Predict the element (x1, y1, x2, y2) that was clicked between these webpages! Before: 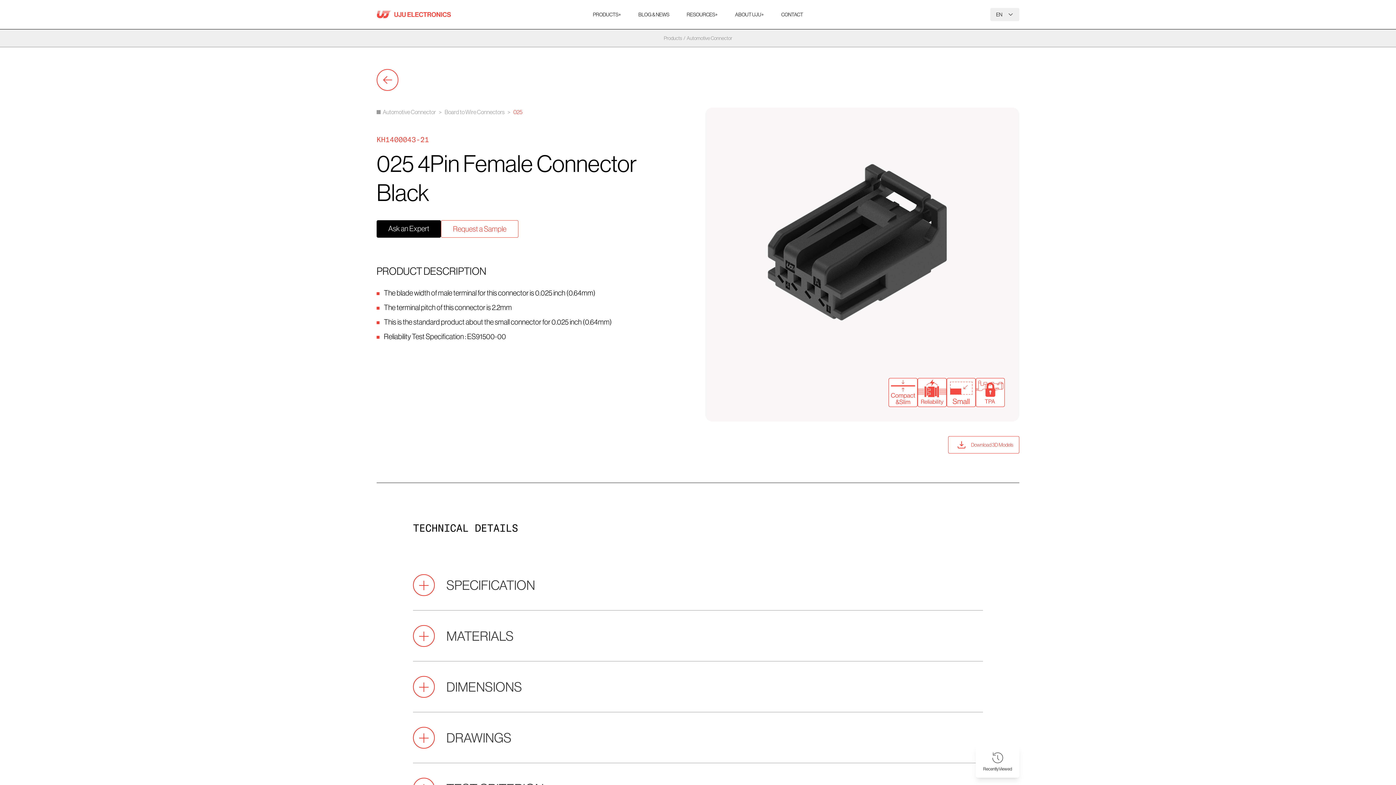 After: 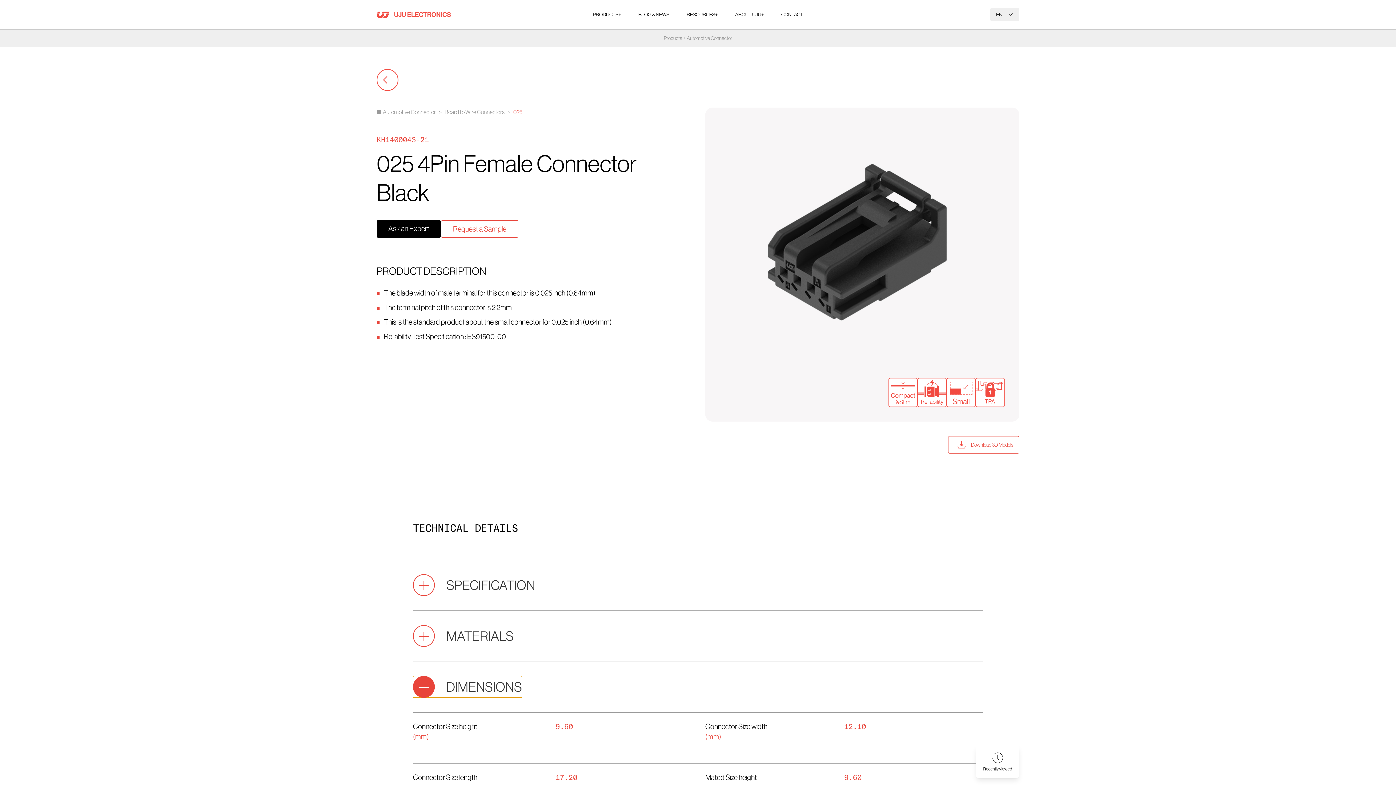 Action: label: DIMENSIONS bbox: (413, 676, 522, 698)